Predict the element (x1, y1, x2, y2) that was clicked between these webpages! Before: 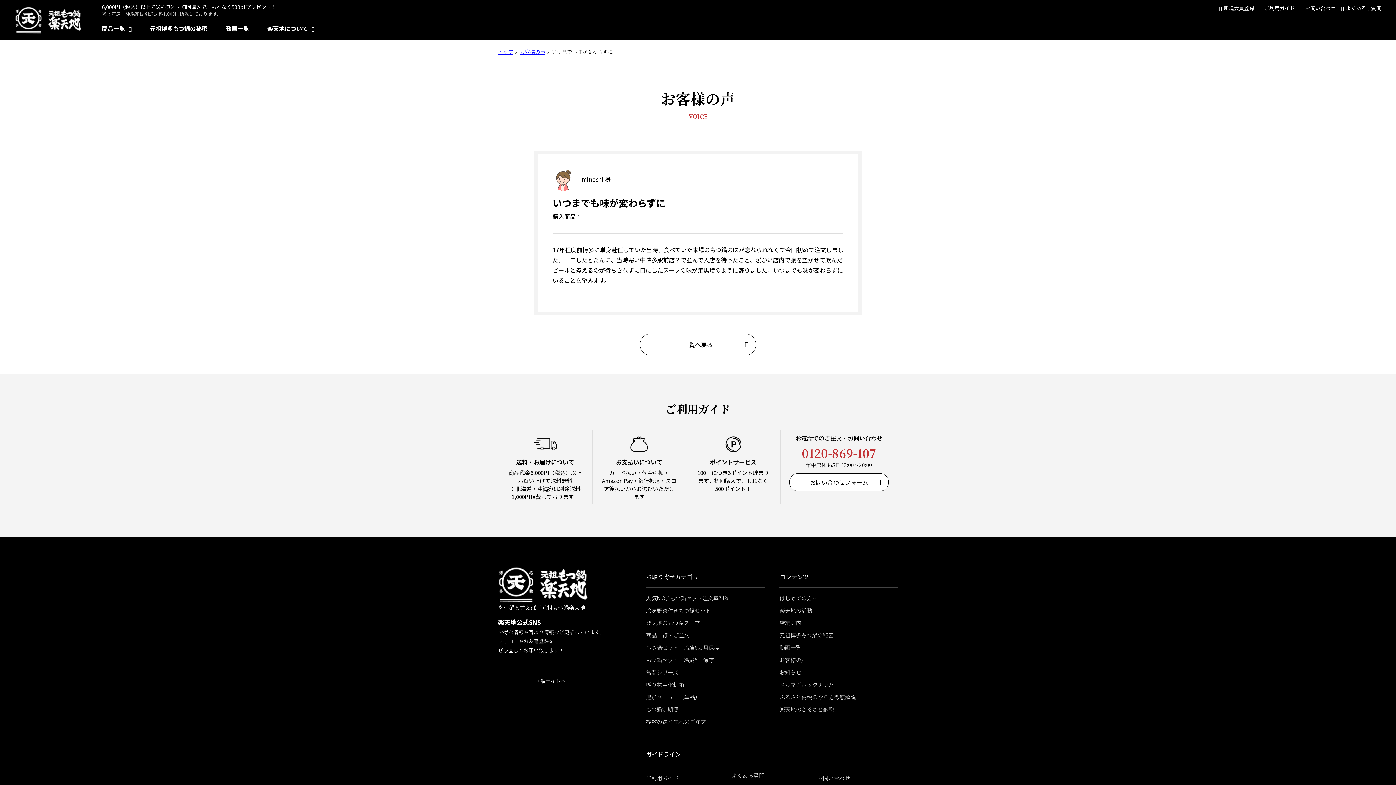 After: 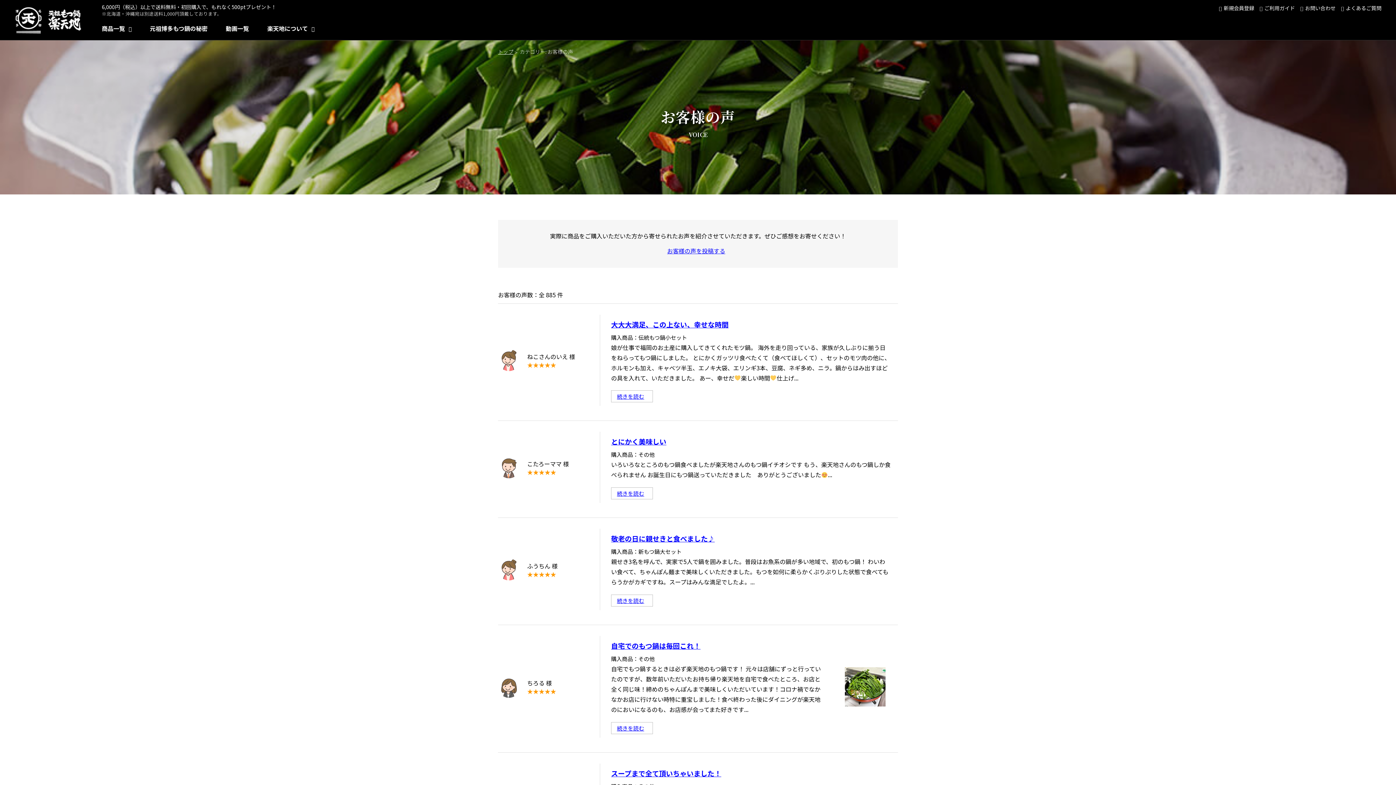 Action: label: お客様の声 bbox: (520, 48, 545, 55)